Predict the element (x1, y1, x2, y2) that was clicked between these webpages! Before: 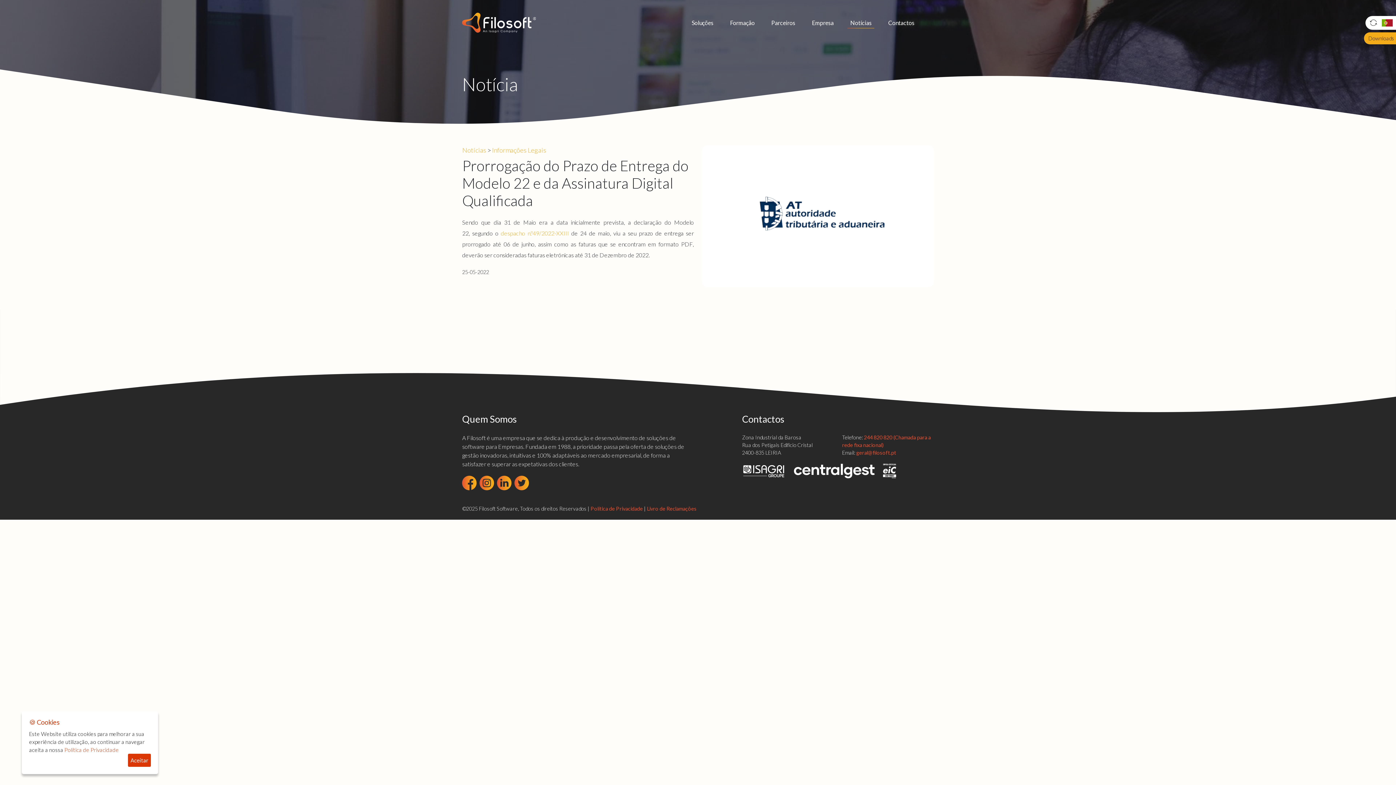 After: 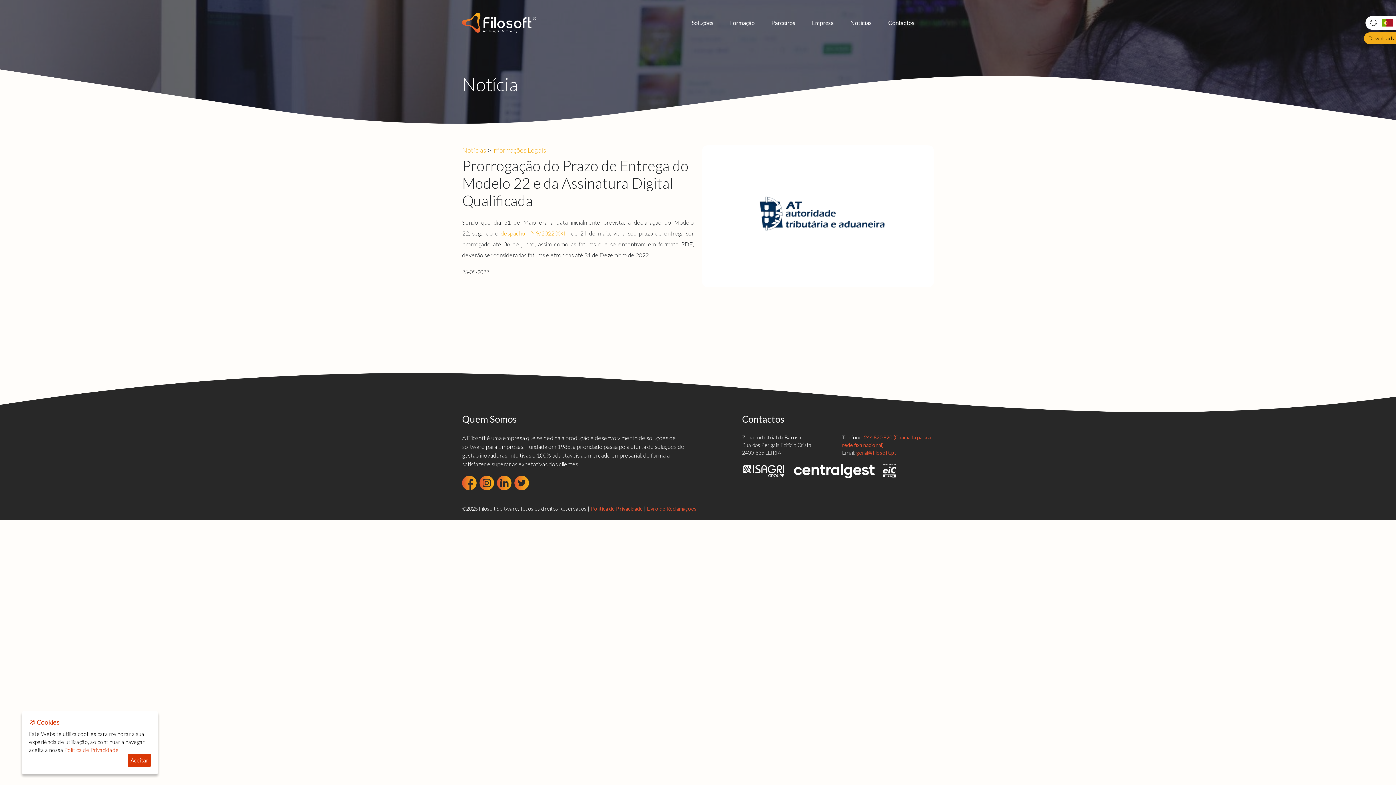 Action: bbox: (742, 463, 793, 470)